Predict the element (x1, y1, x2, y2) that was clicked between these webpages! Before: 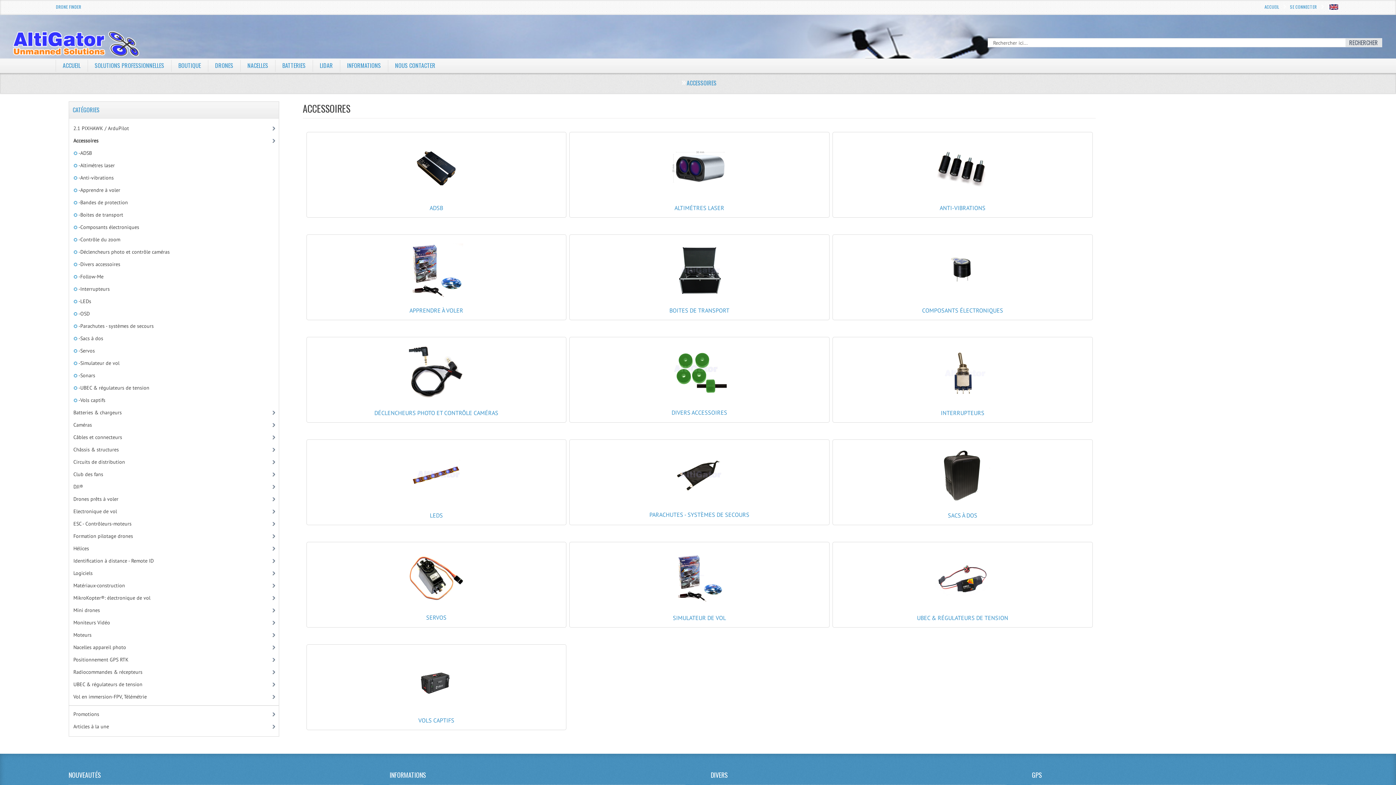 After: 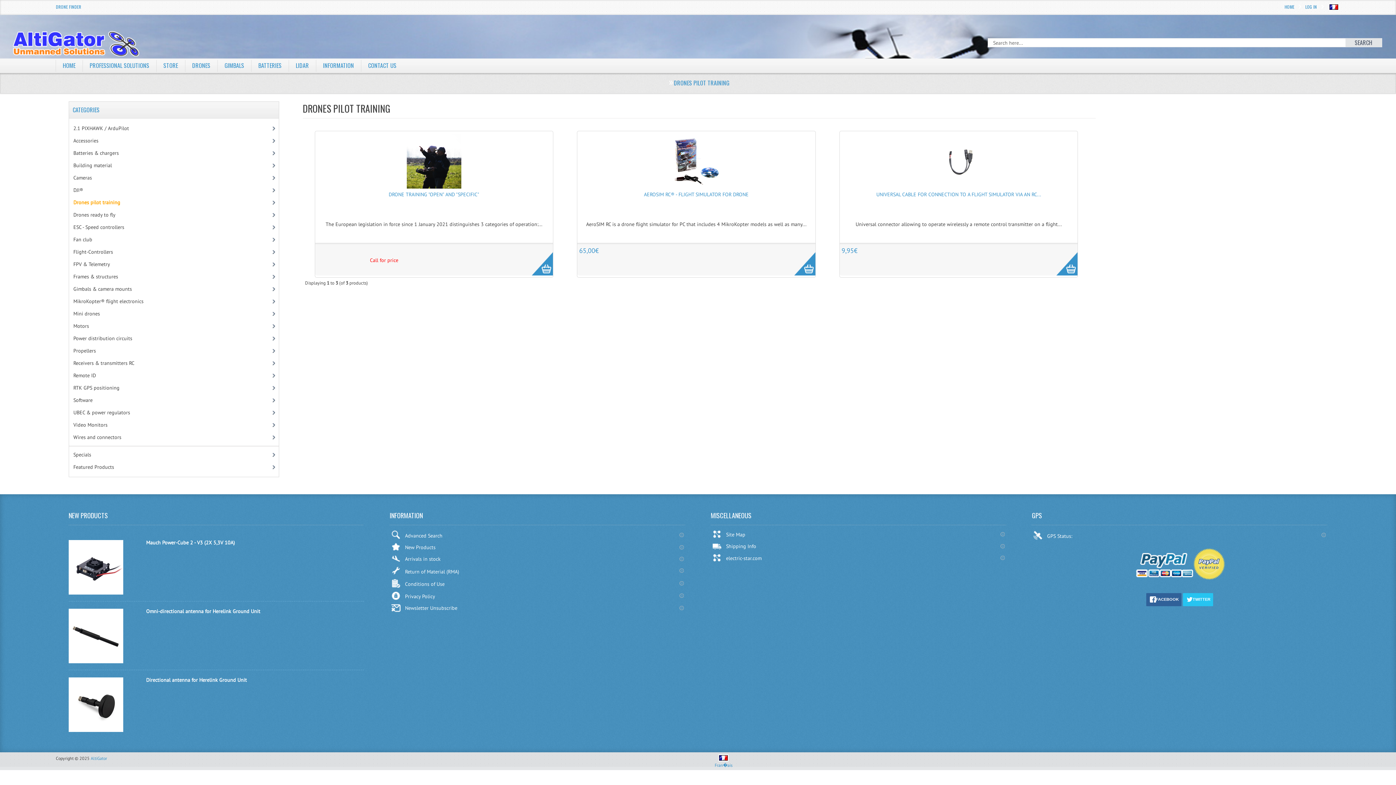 Action: bbox: (69, 530, 275, 542) label: Formation pilotage drones